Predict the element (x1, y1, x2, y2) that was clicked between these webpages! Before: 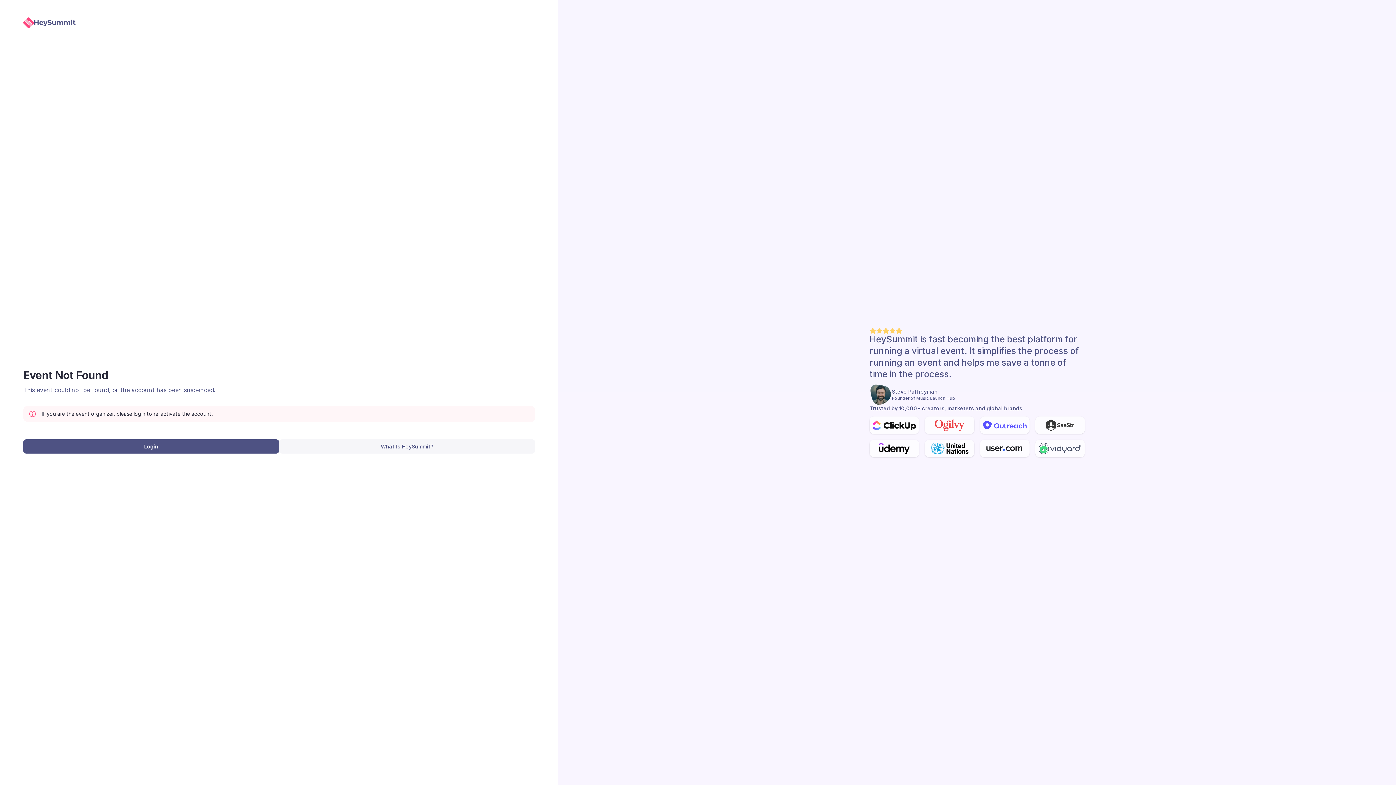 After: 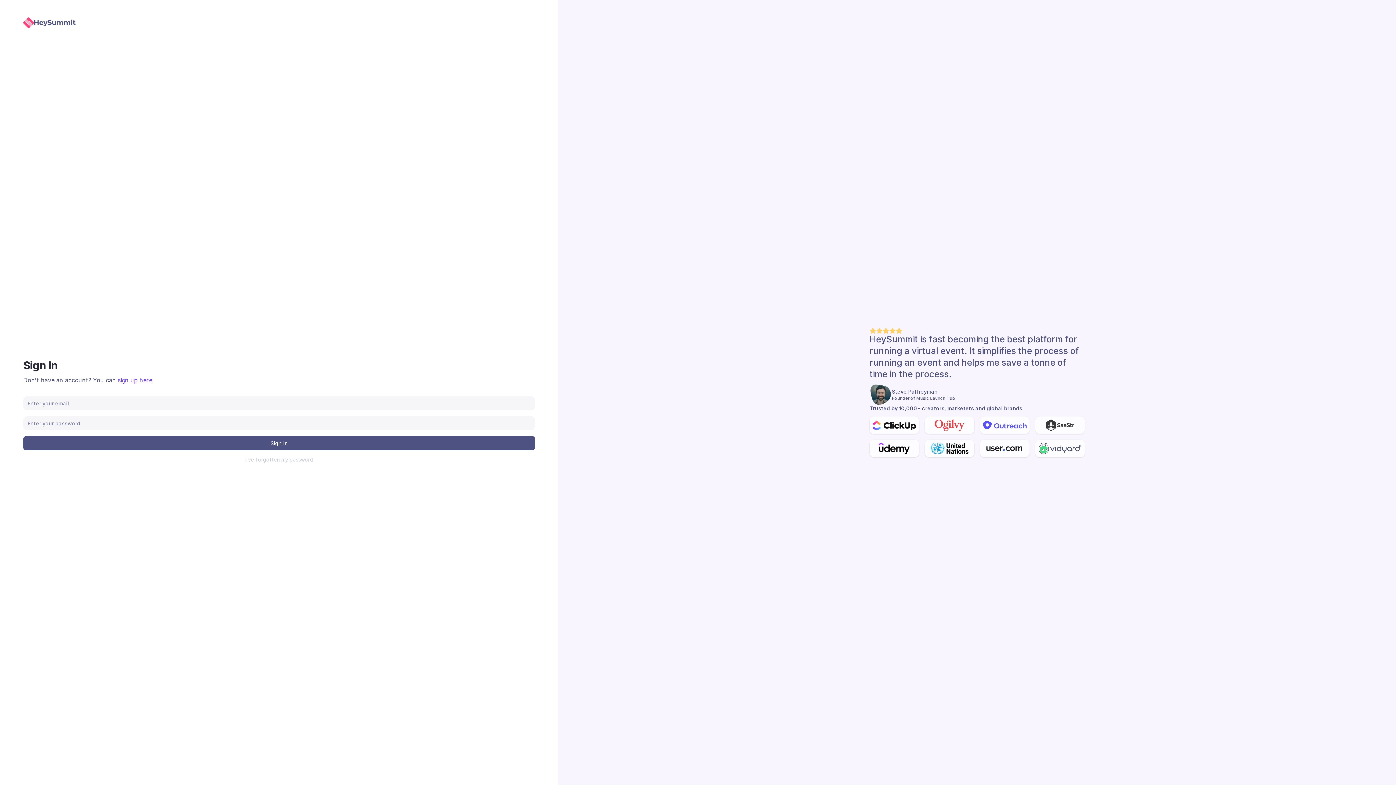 Action: bbox: (23, 439, 279, 453) label: Login